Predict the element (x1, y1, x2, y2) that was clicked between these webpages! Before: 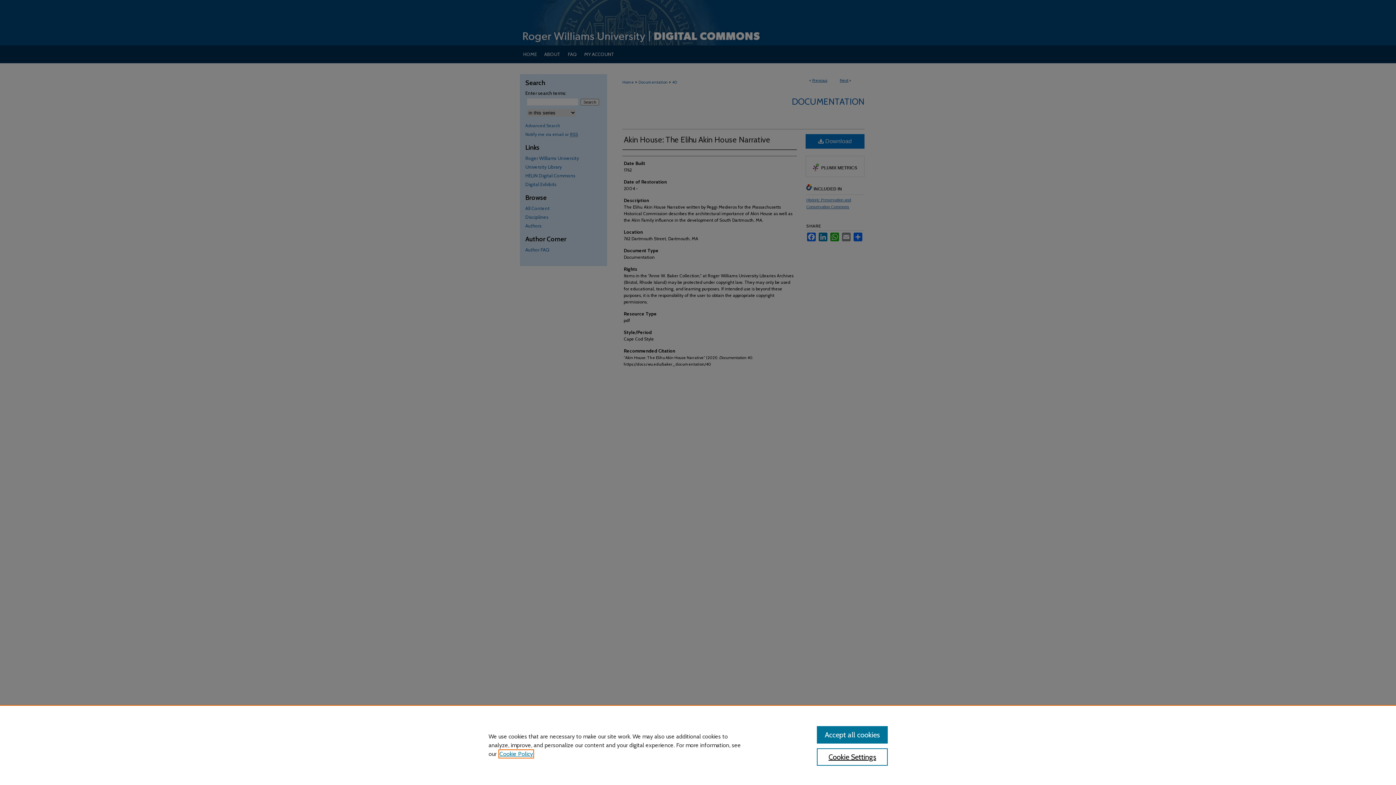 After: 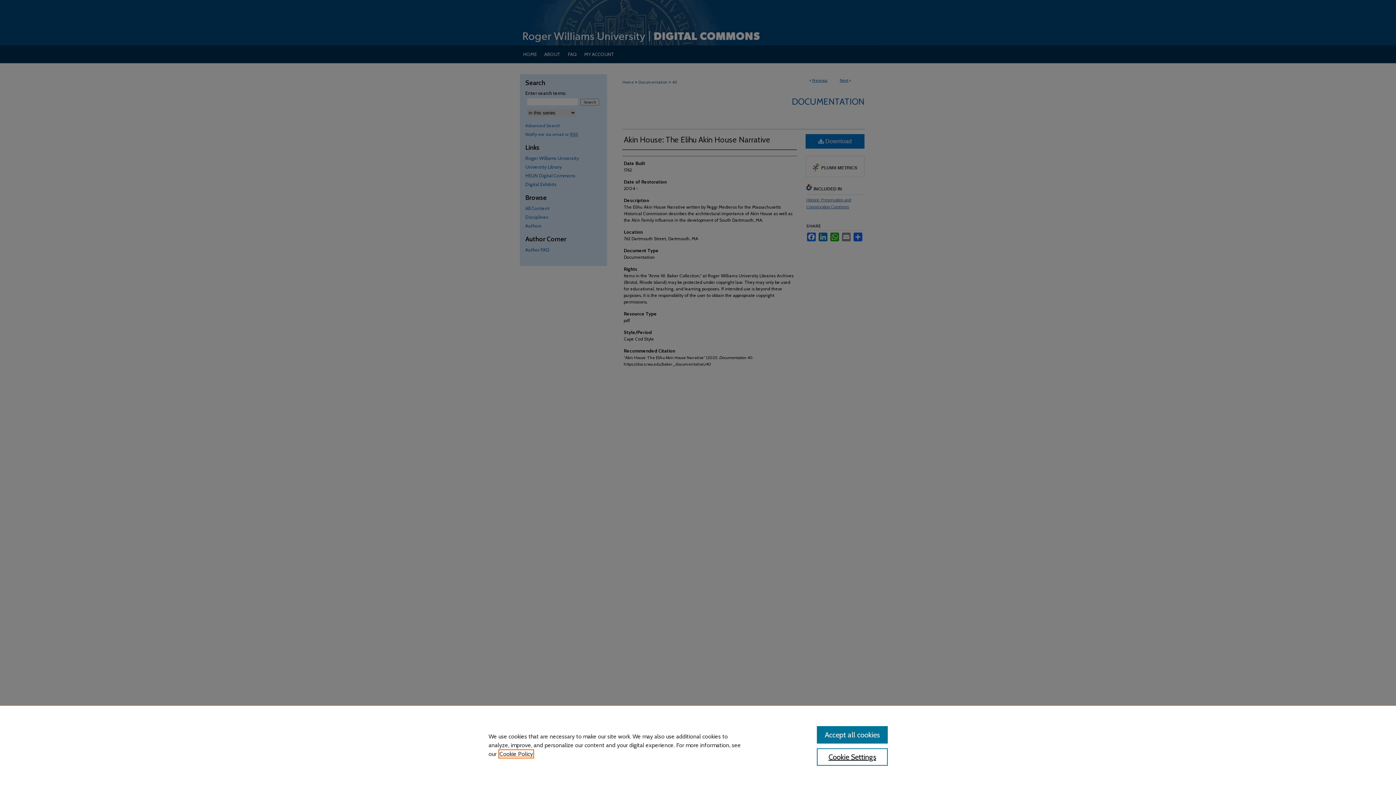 Action: bbox: (499, 750, 533, 757) label: , opens in a new tab